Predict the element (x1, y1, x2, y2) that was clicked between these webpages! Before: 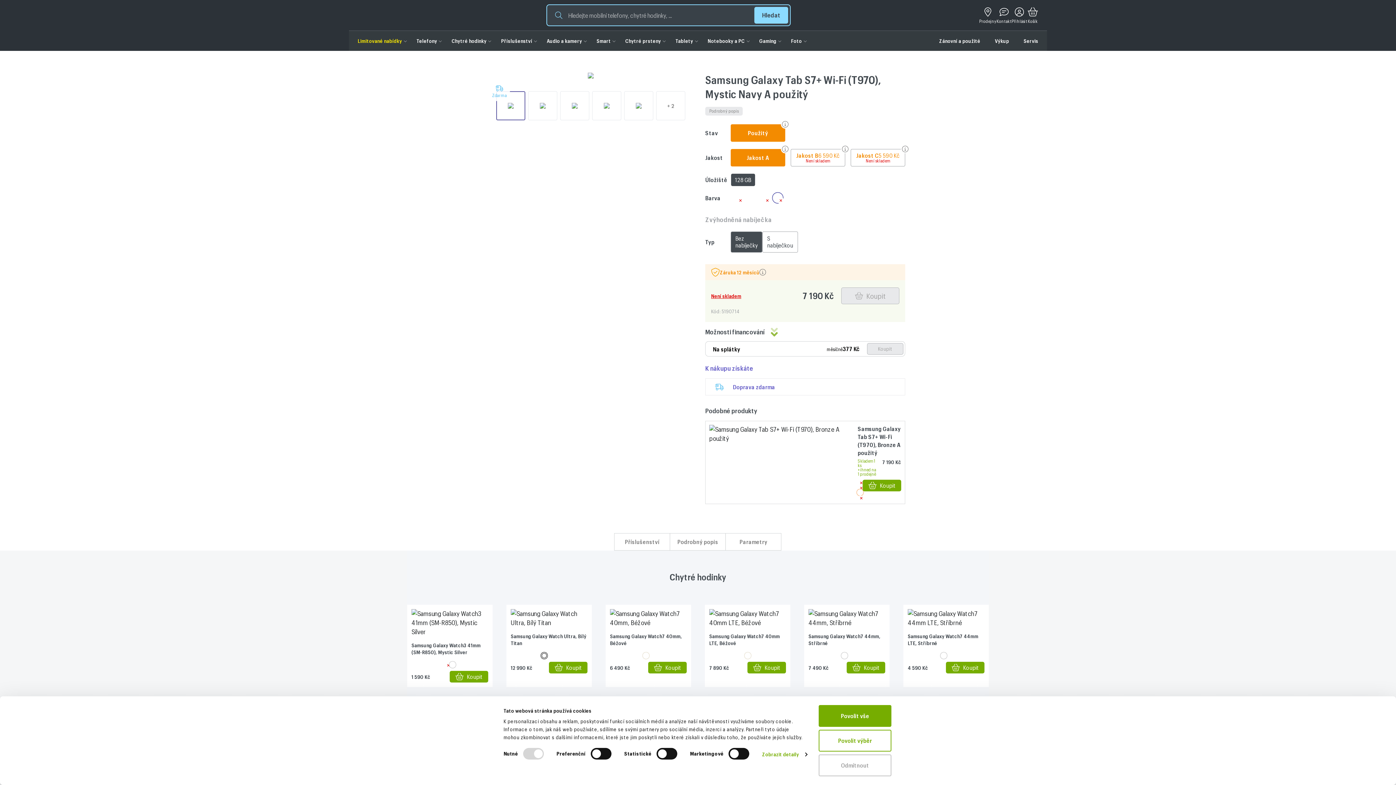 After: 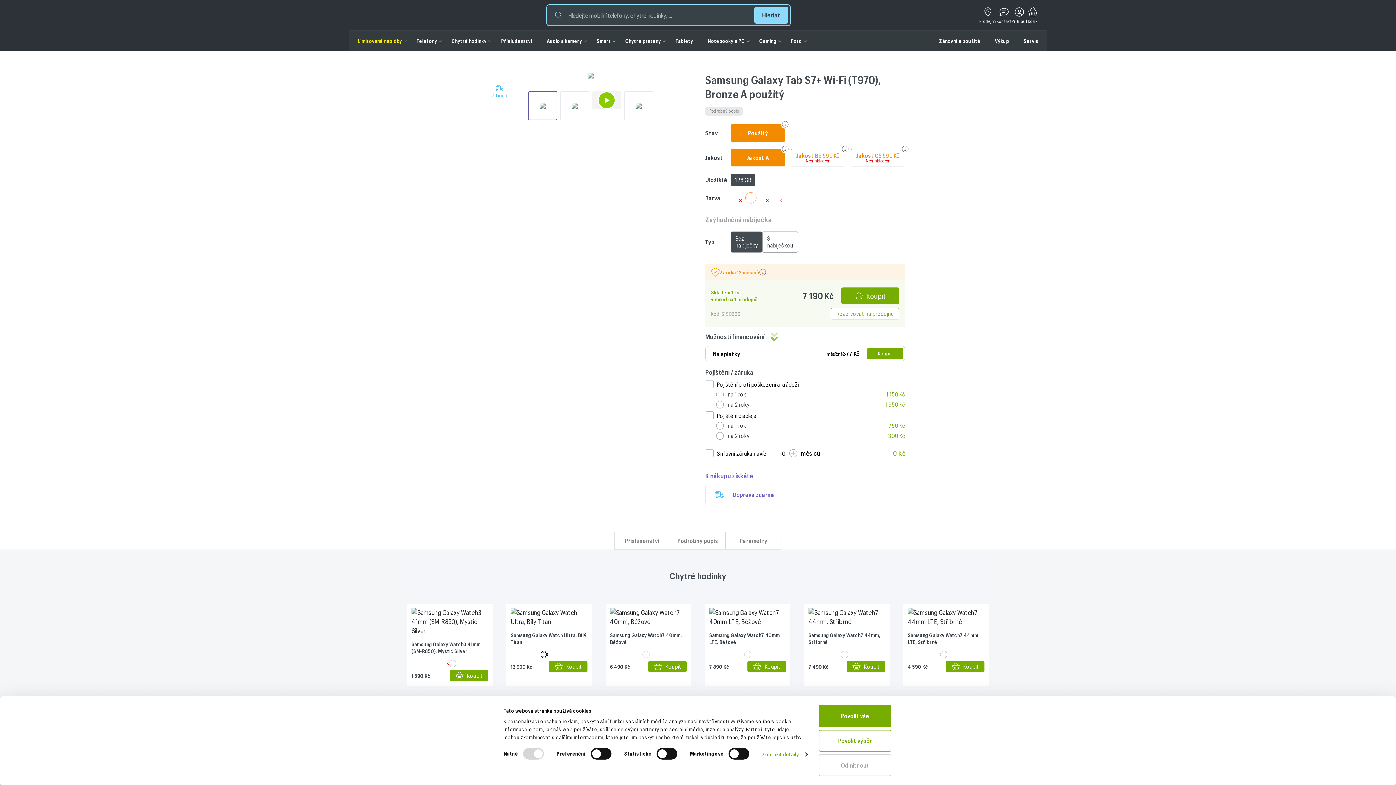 Action: label: 128 GB bbox: (731, 173, 755, 186)